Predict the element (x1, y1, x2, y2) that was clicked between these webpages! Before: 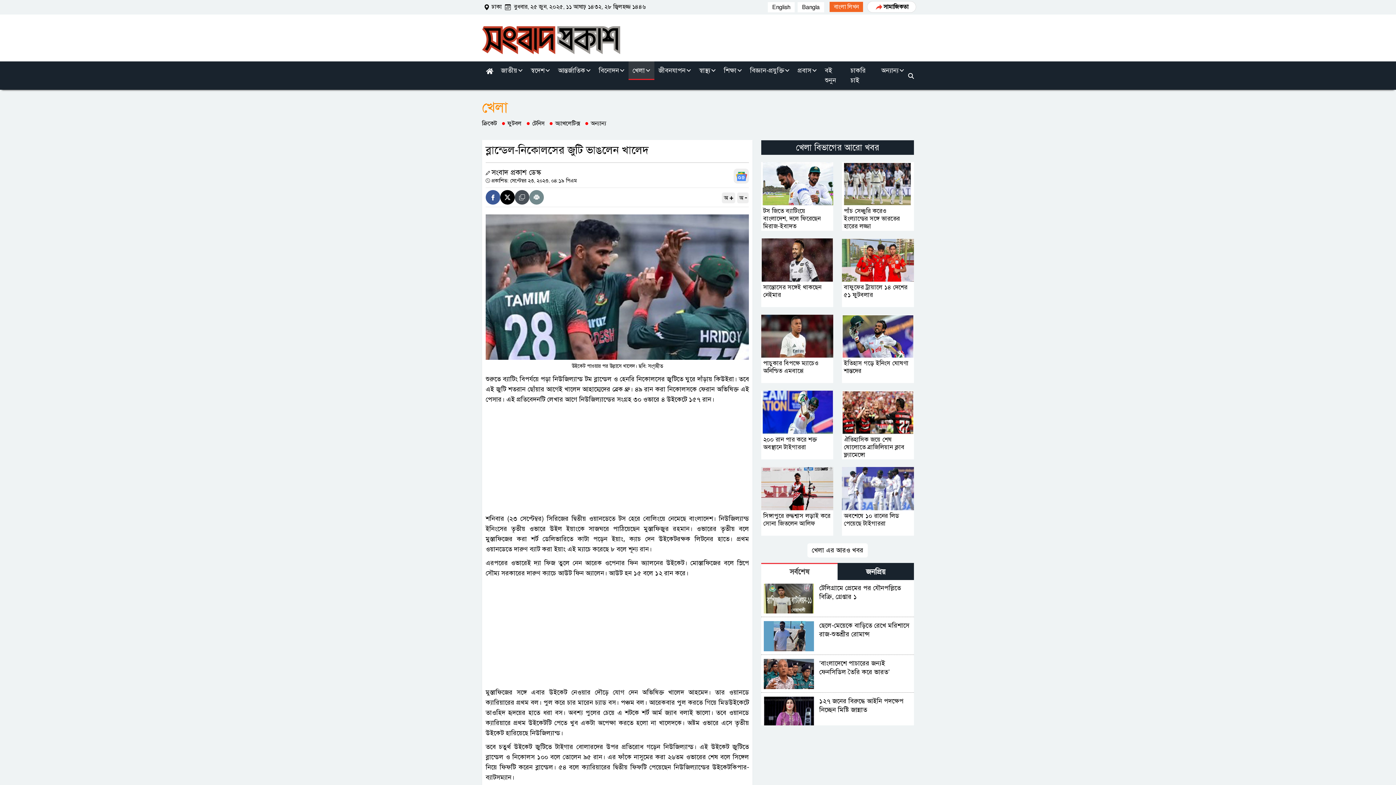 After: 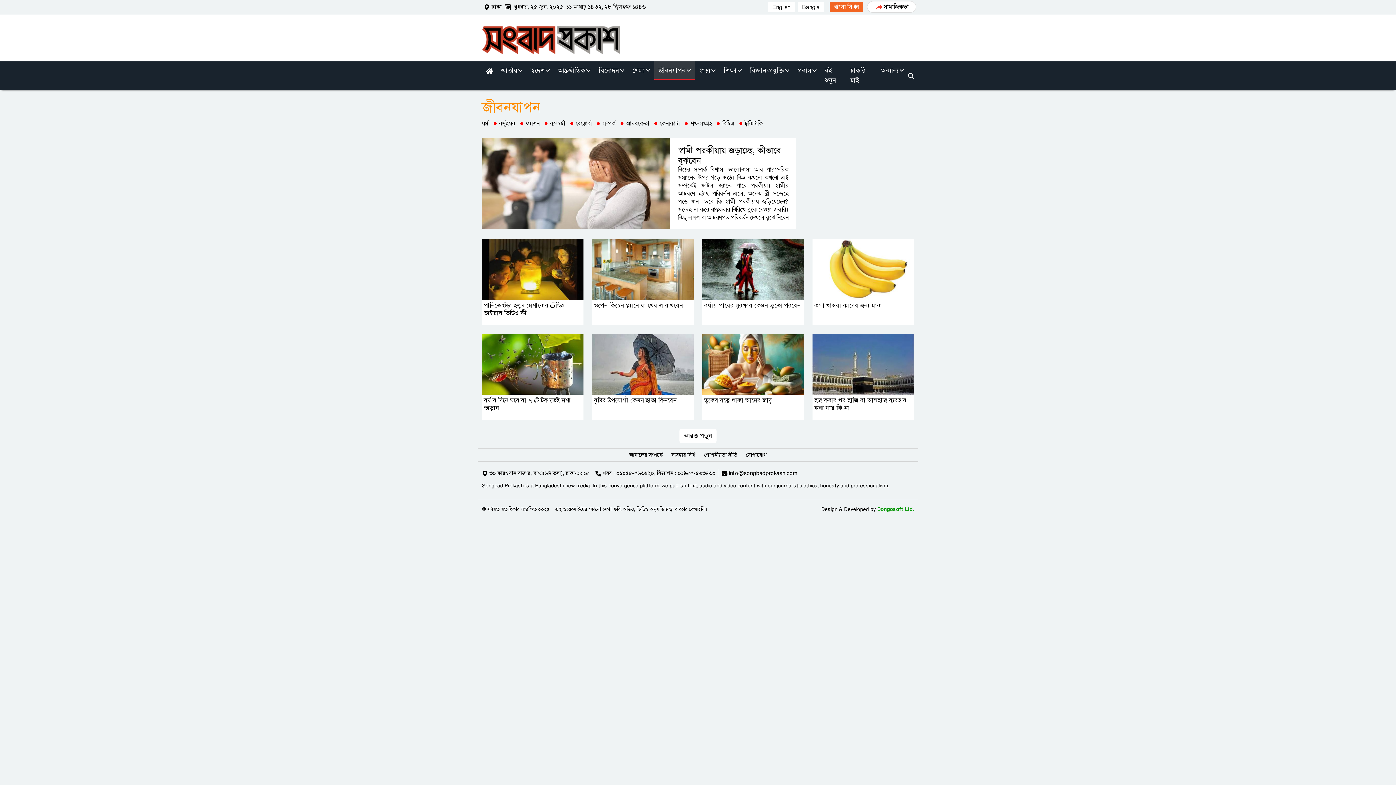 Action: label: জীবনযাপন bbox: (654, 61, 695, 80)